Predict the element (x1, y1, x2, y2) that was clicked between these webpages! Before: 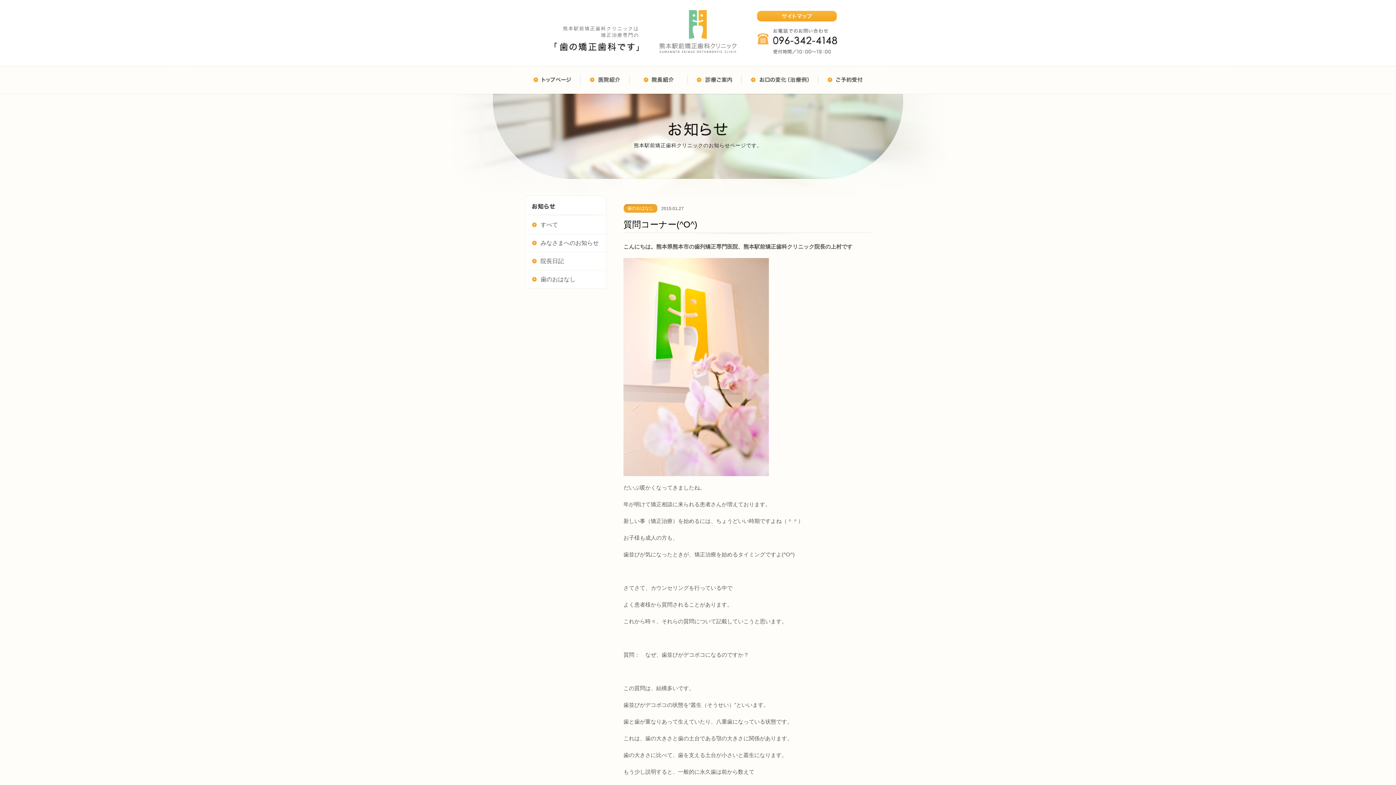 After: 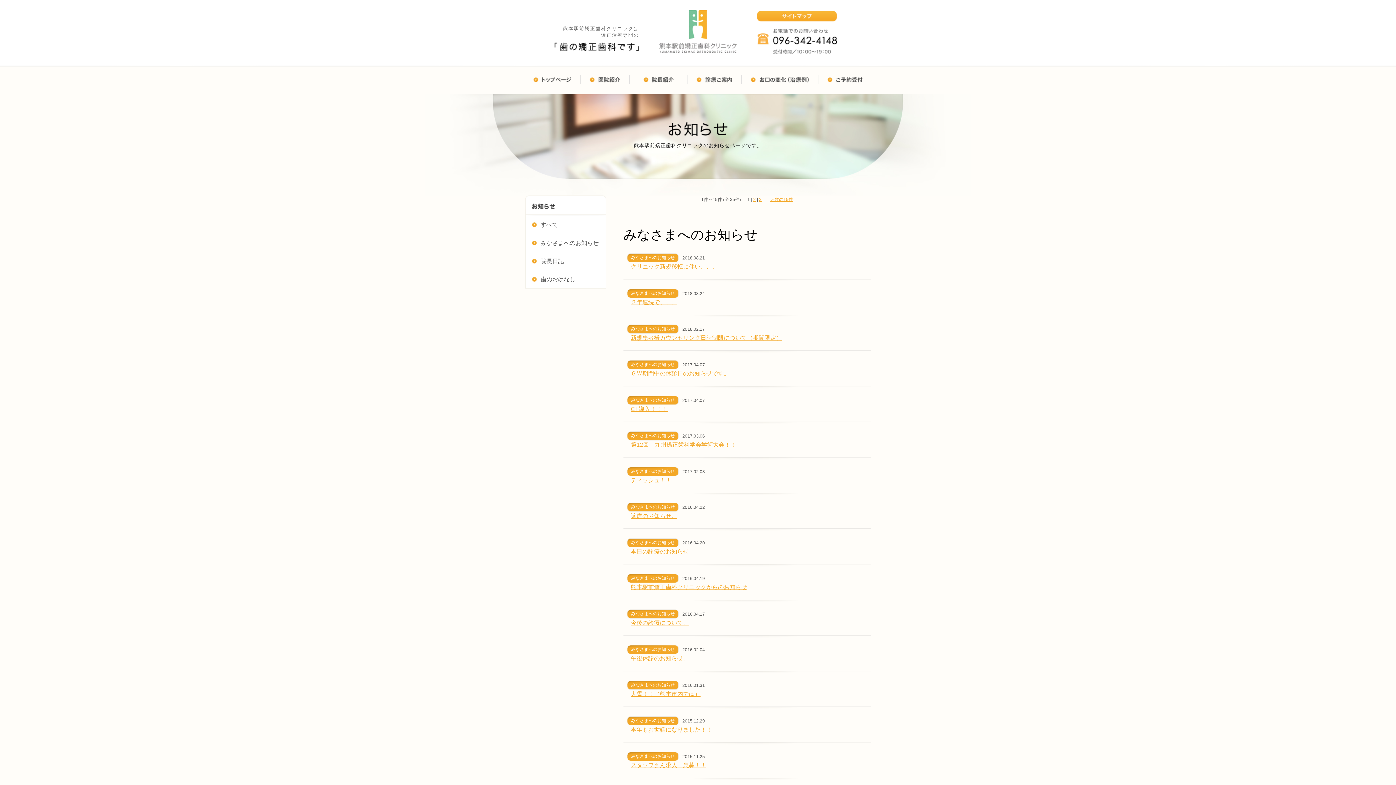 Action: label: みなさまへのお知らせ bbox: (525, 234, 606, 252)